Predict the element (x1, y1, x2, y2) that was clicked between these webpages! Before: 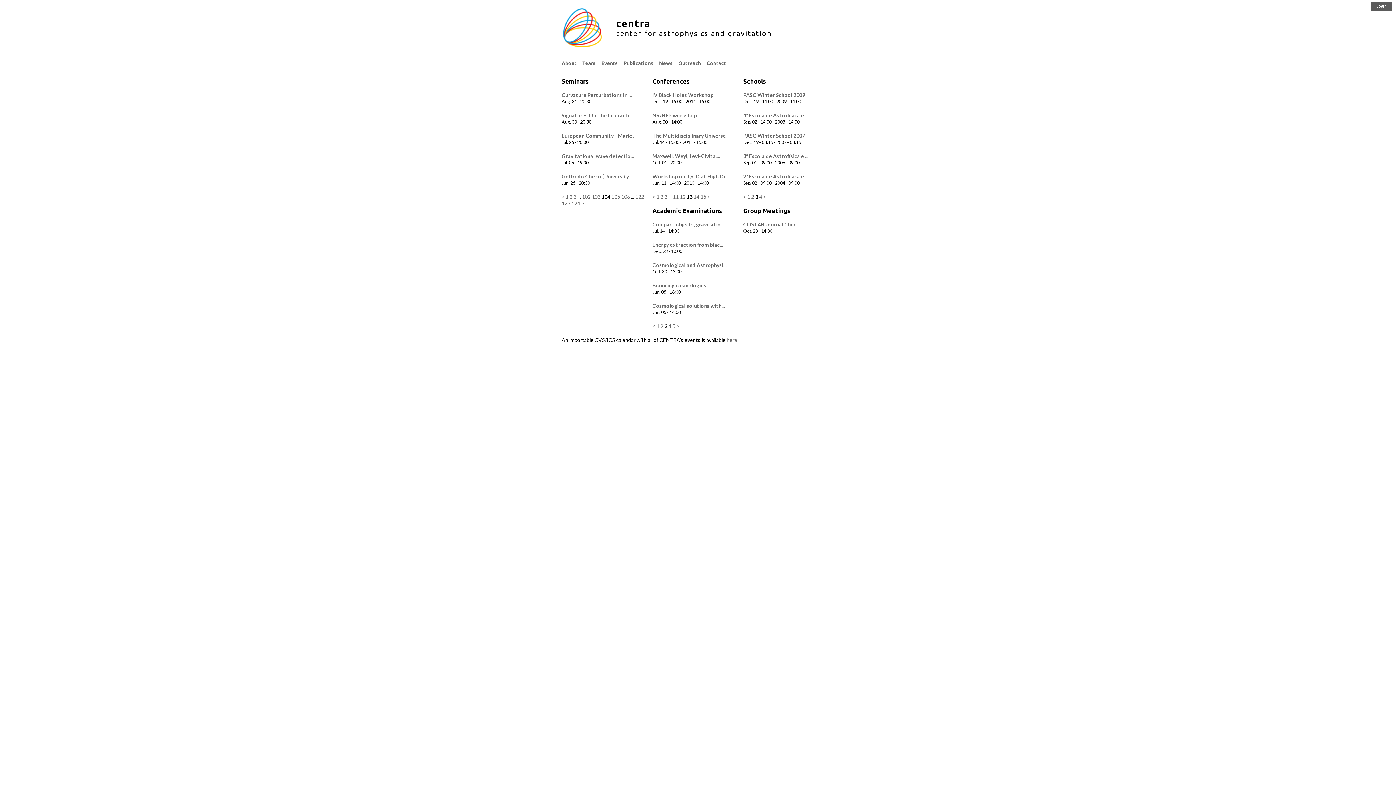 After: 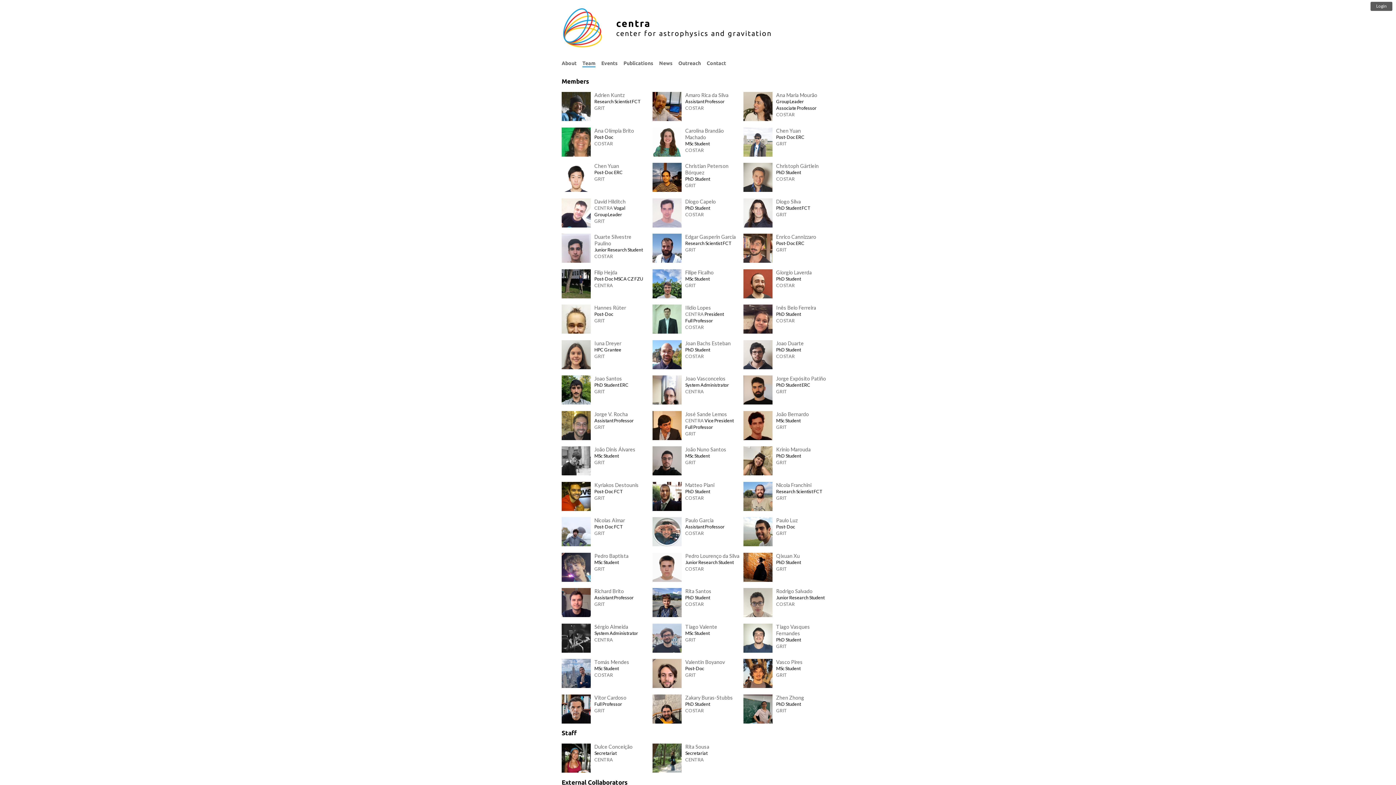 Action: label: Team bbox: (582, 60, 595, 66)